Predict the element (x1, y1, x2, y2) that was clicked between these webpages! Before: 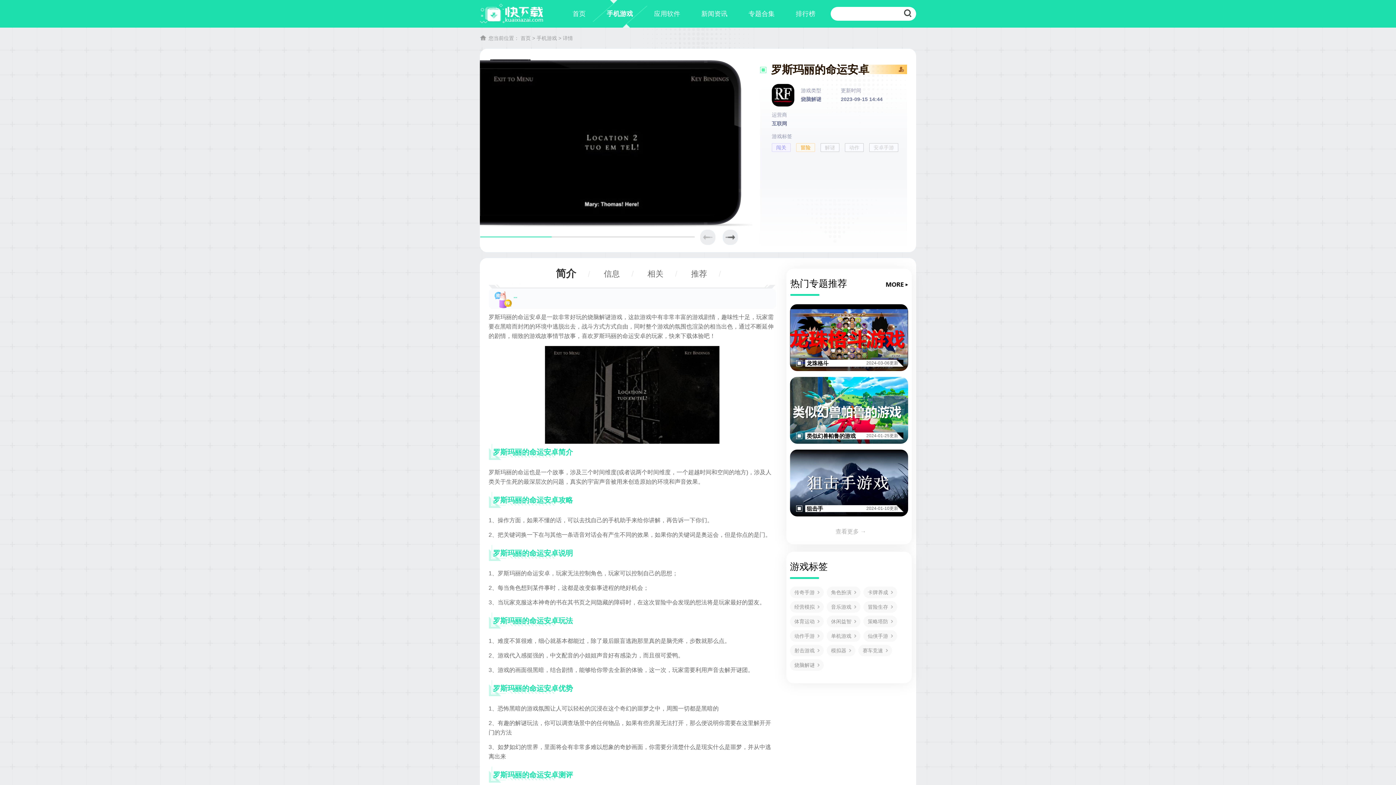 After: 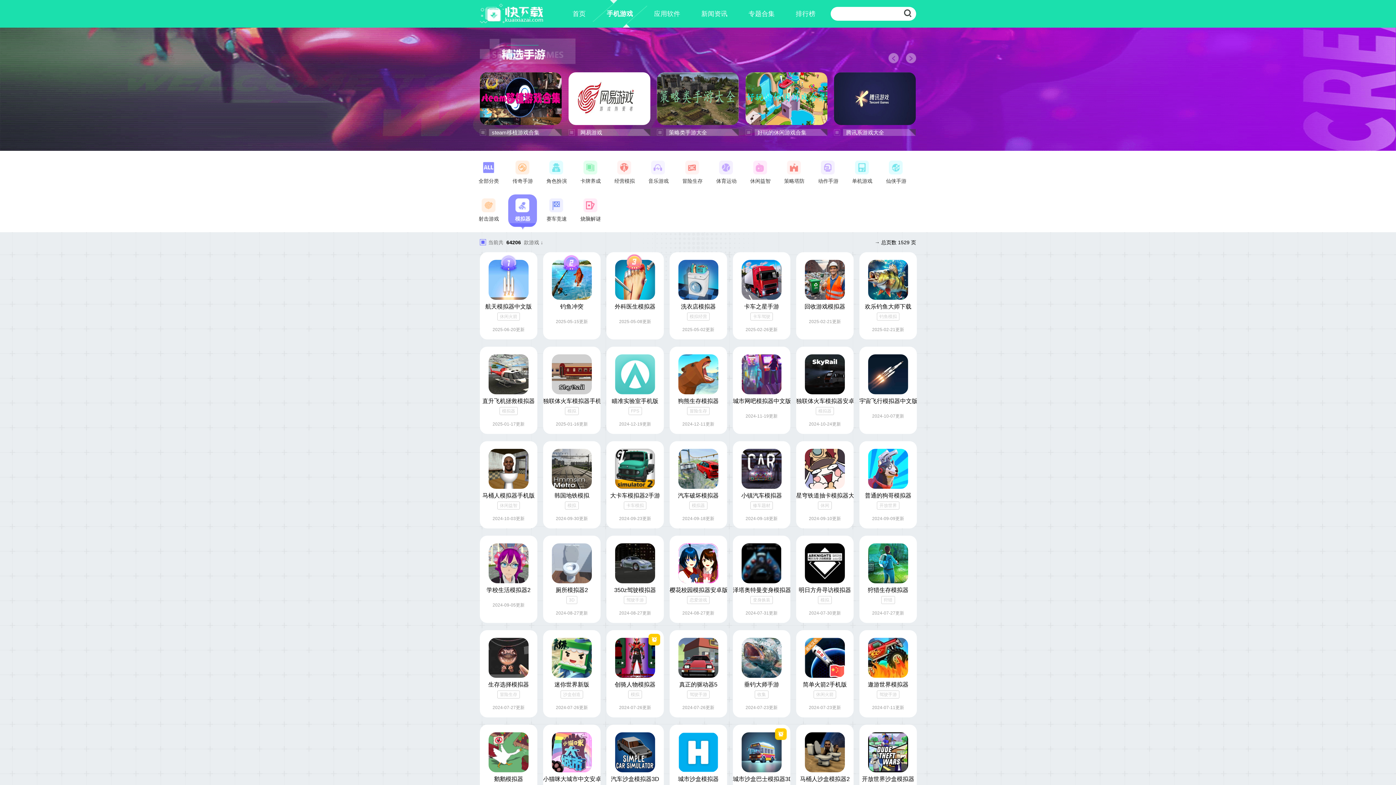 Action: label: 模拟器 bbox: (826, 645, 855, 656)